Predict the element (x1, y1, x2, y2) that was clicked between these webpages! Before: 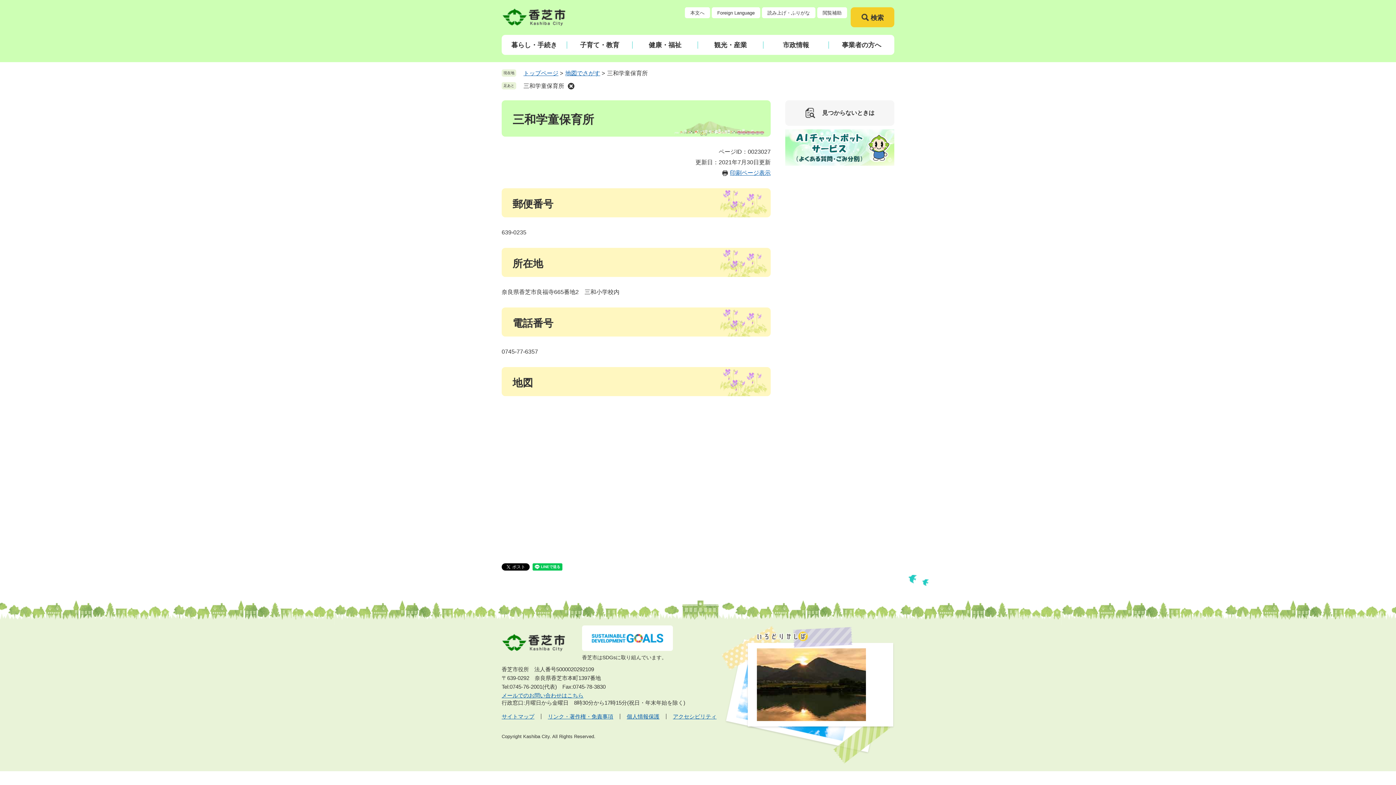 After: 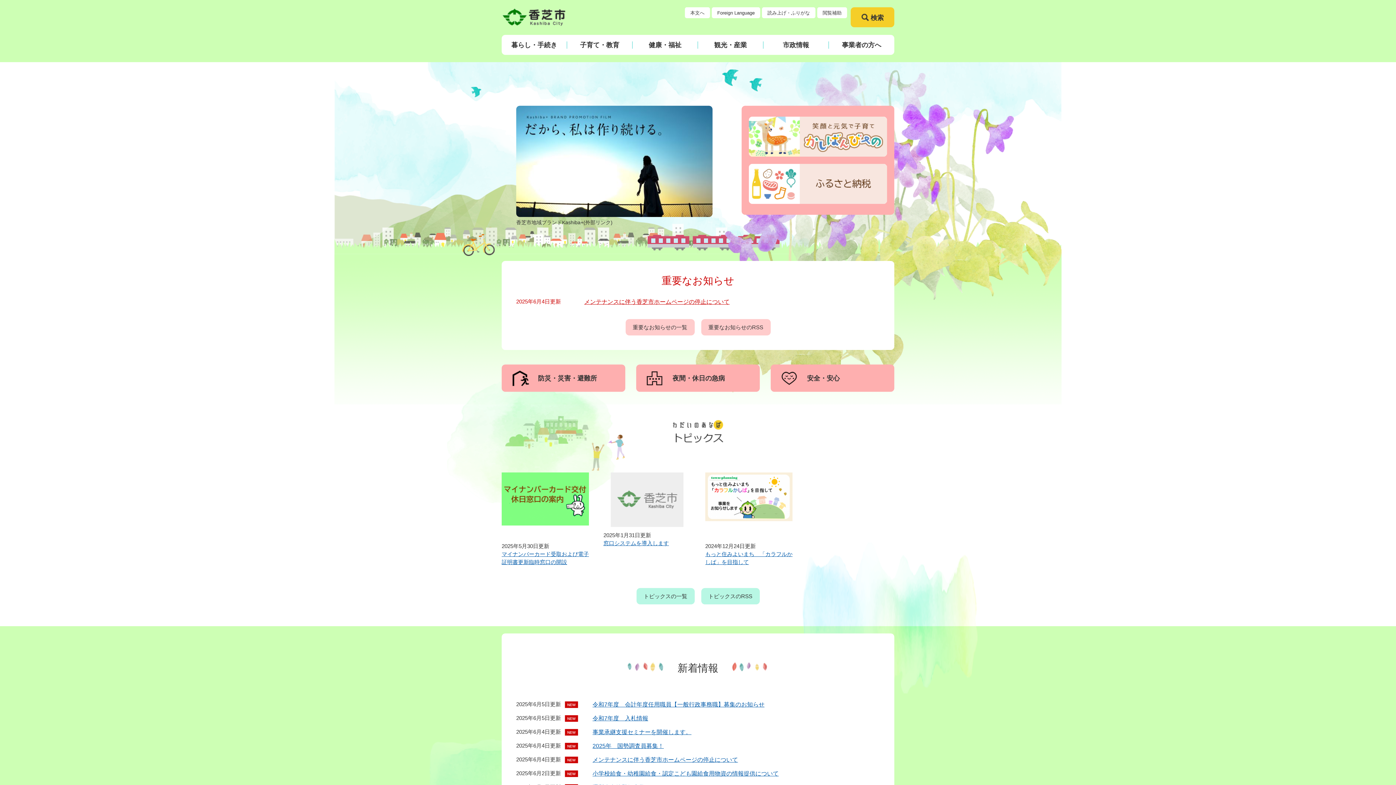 Action: bbox: (501, 6, 568, 28)